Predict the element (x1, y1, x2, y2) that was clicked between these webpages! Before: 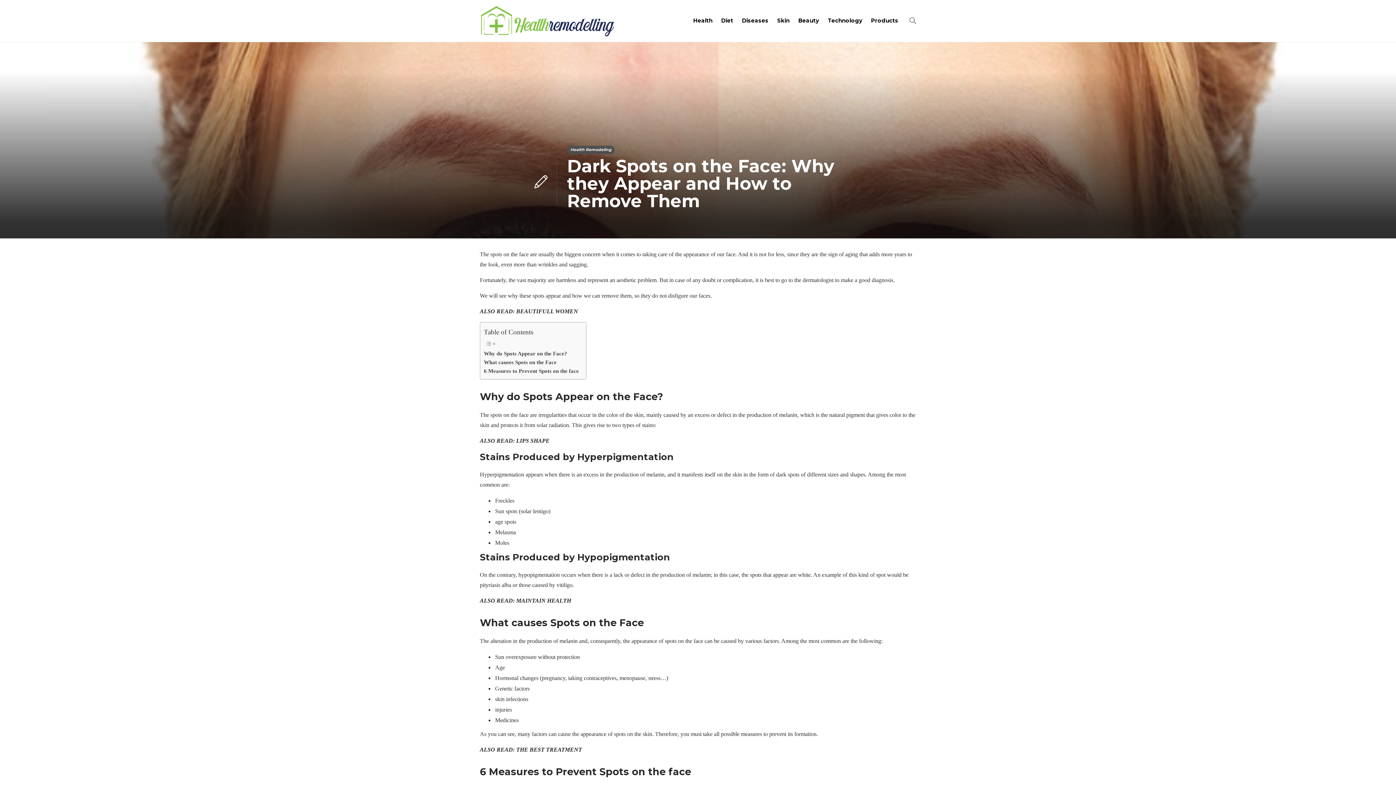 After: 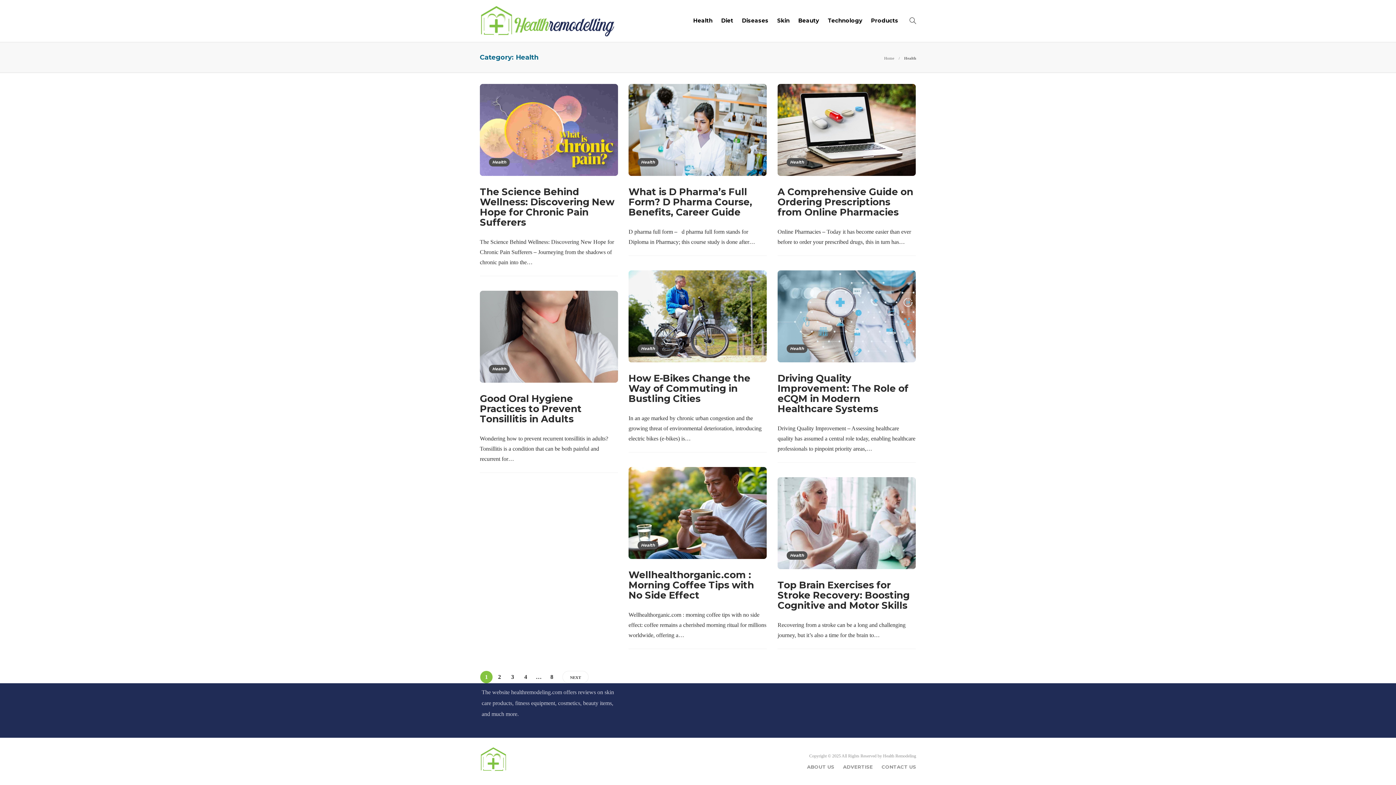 Action: label: Health bbox: (693, 6, 712, 34)